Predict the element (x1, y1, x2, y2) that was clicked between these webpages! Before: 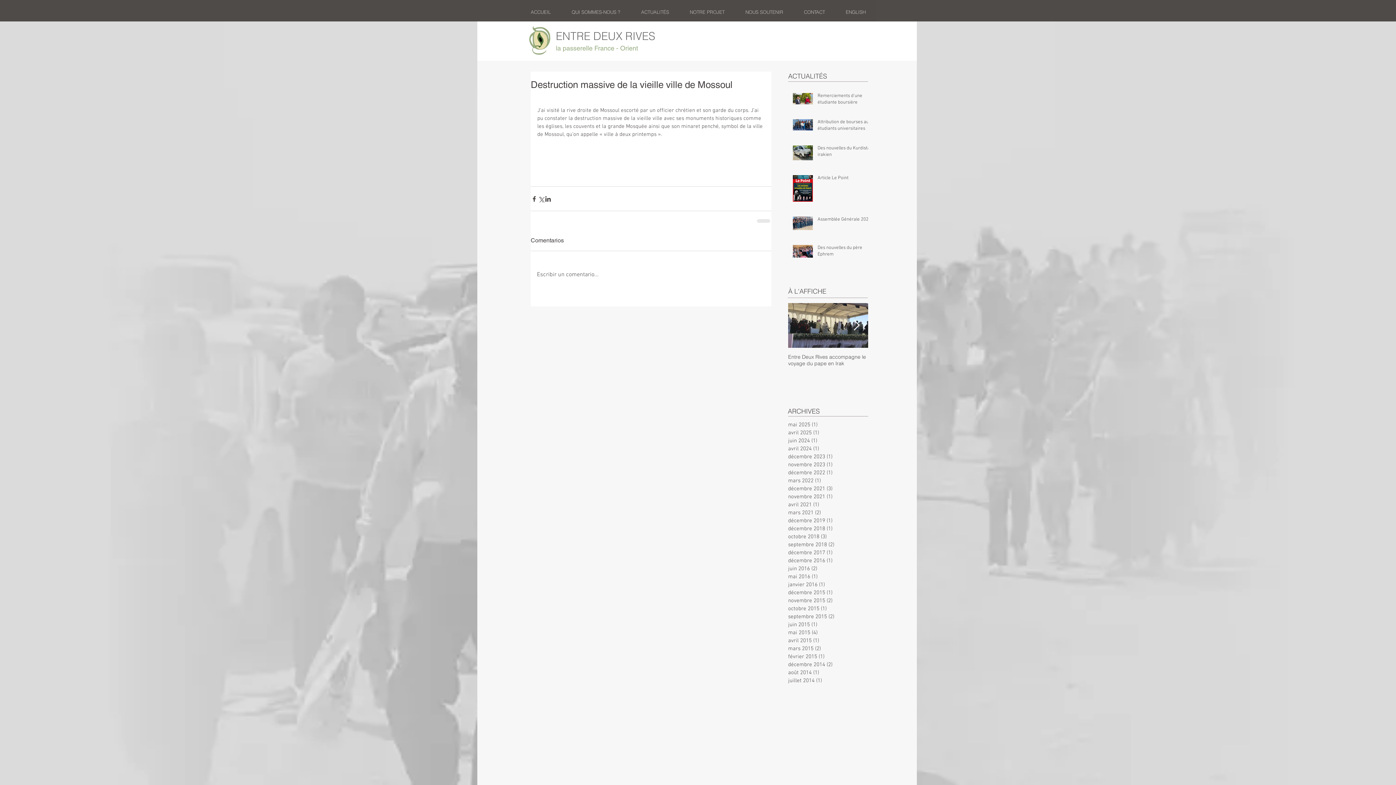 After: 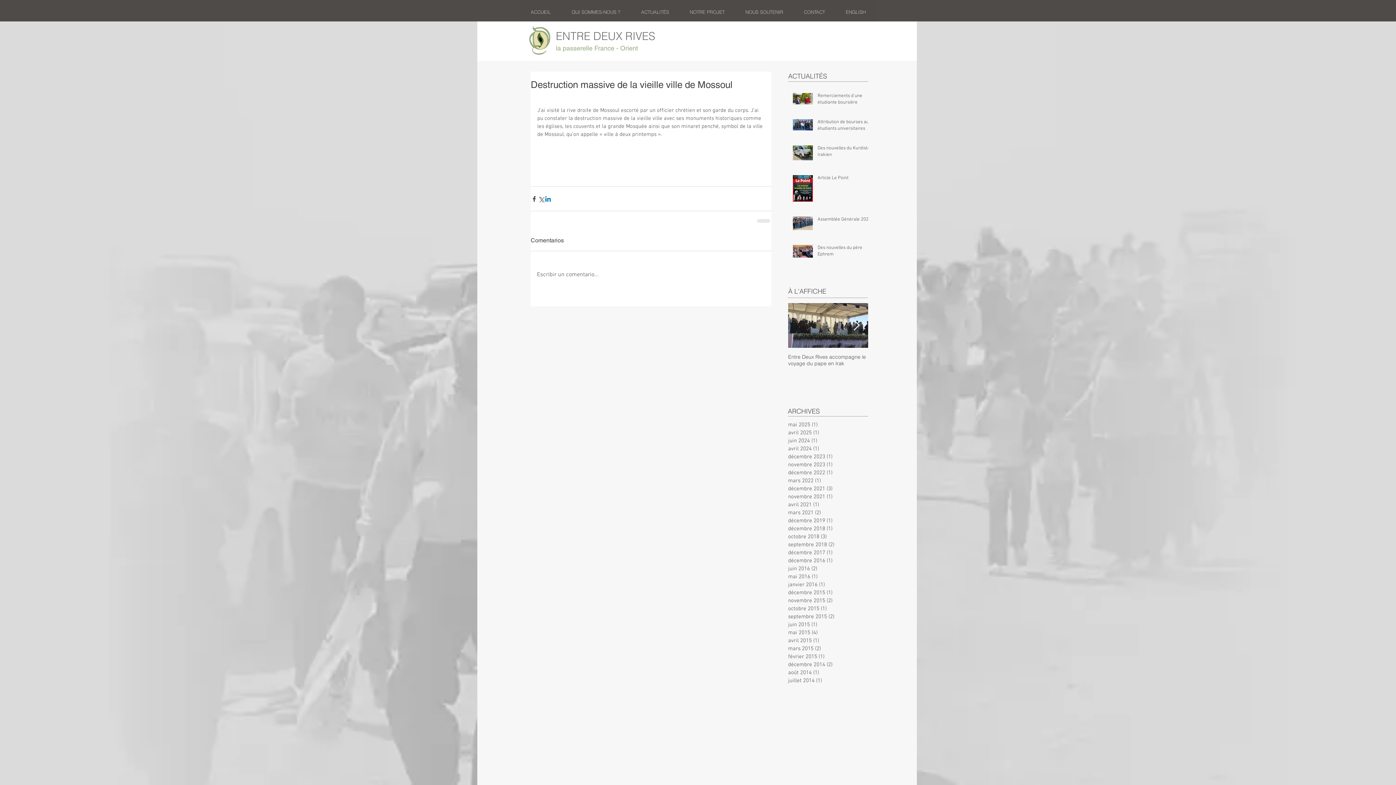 Action: label: Partager via LinkedIn bbox: (544, 195, 551, 202)